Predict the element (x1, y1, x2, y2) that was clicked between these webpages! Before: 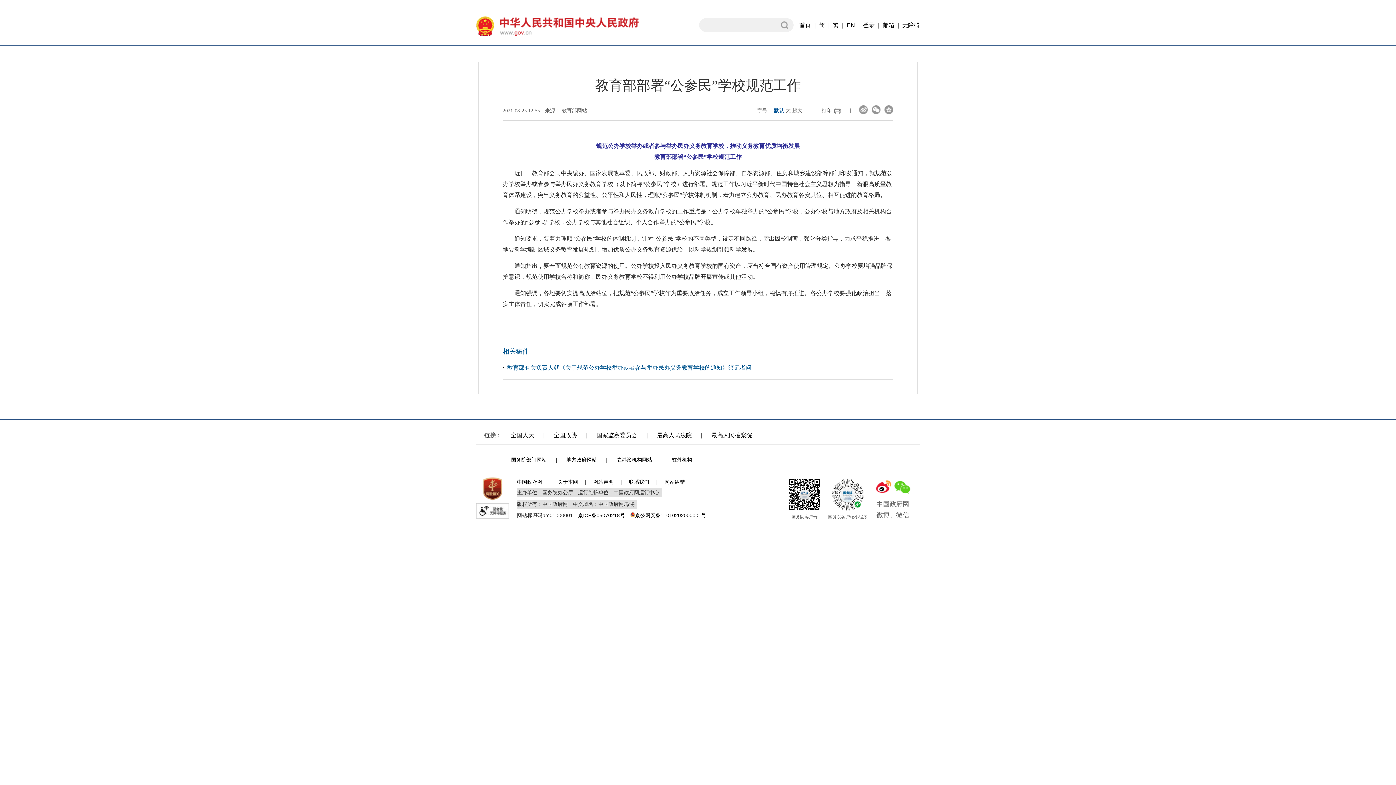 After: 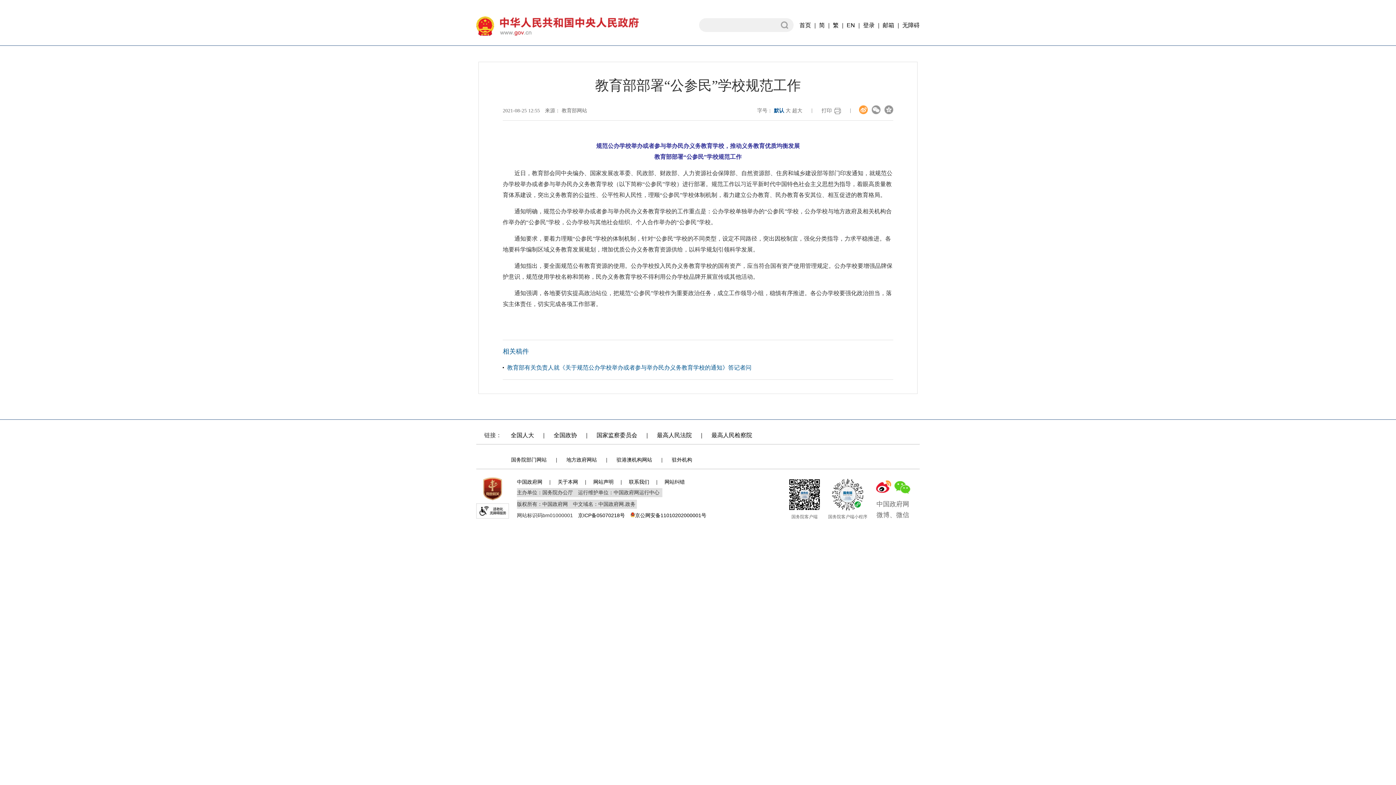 Action: label:   bbox: (859, 105, 868, 114)